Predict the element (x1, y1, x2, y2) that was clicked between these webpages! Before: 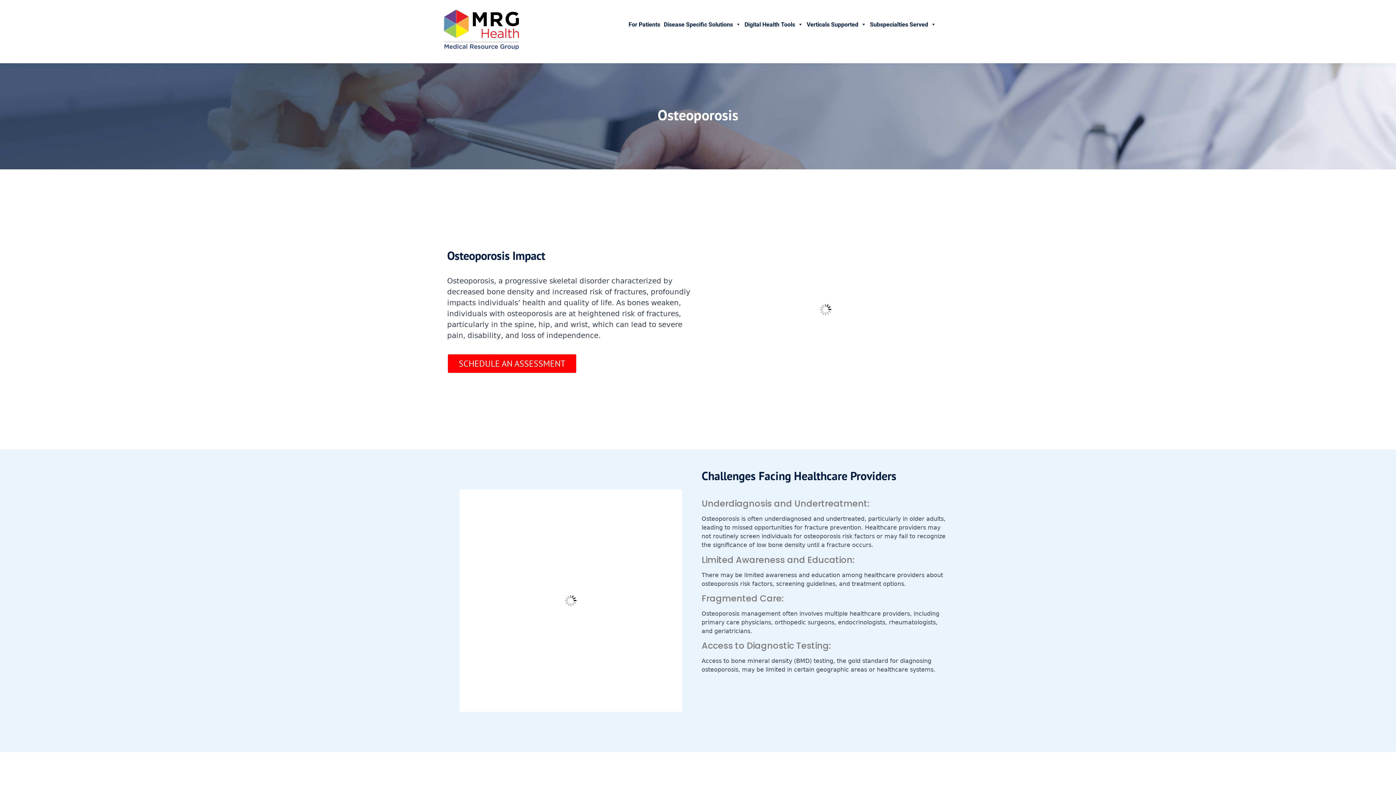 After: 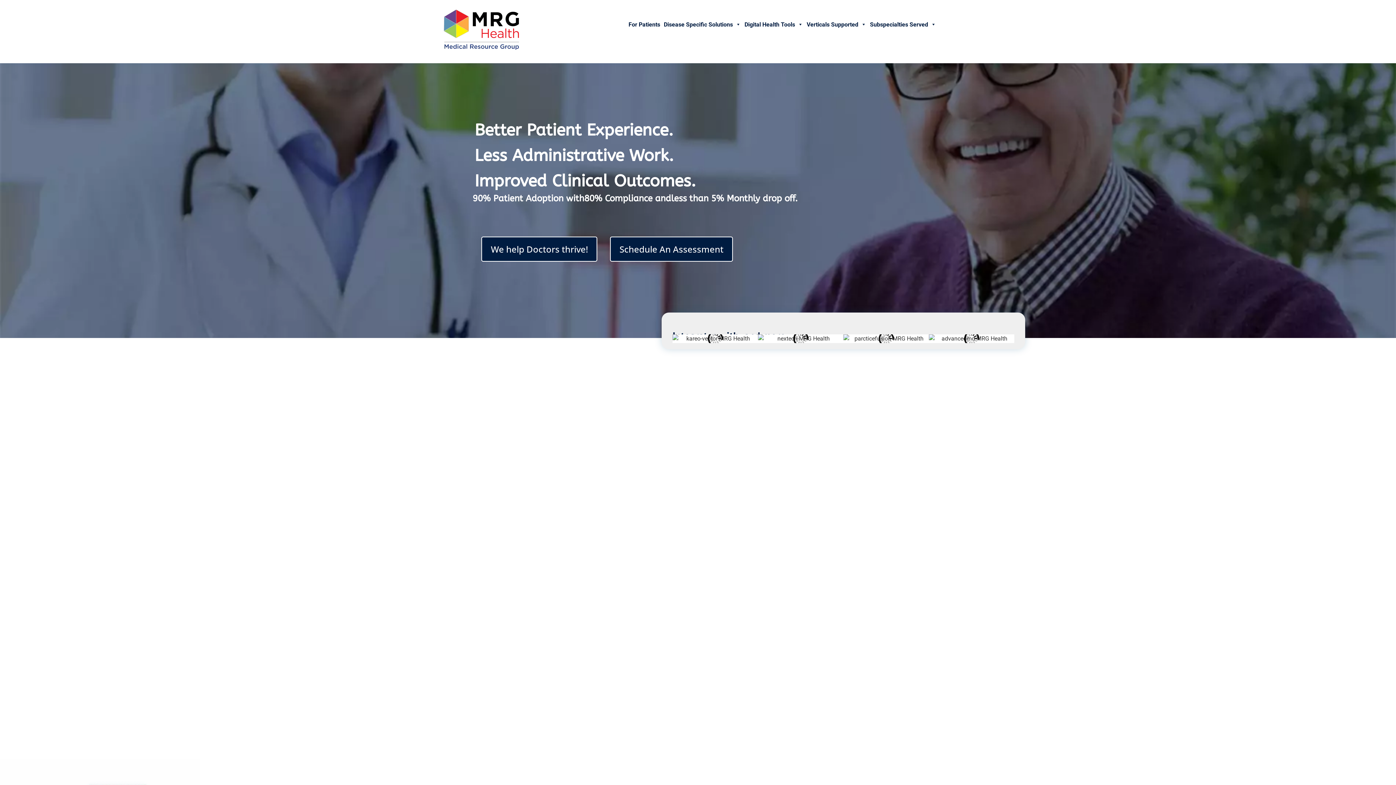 Action: bbox: (443, 9, 520, 53)